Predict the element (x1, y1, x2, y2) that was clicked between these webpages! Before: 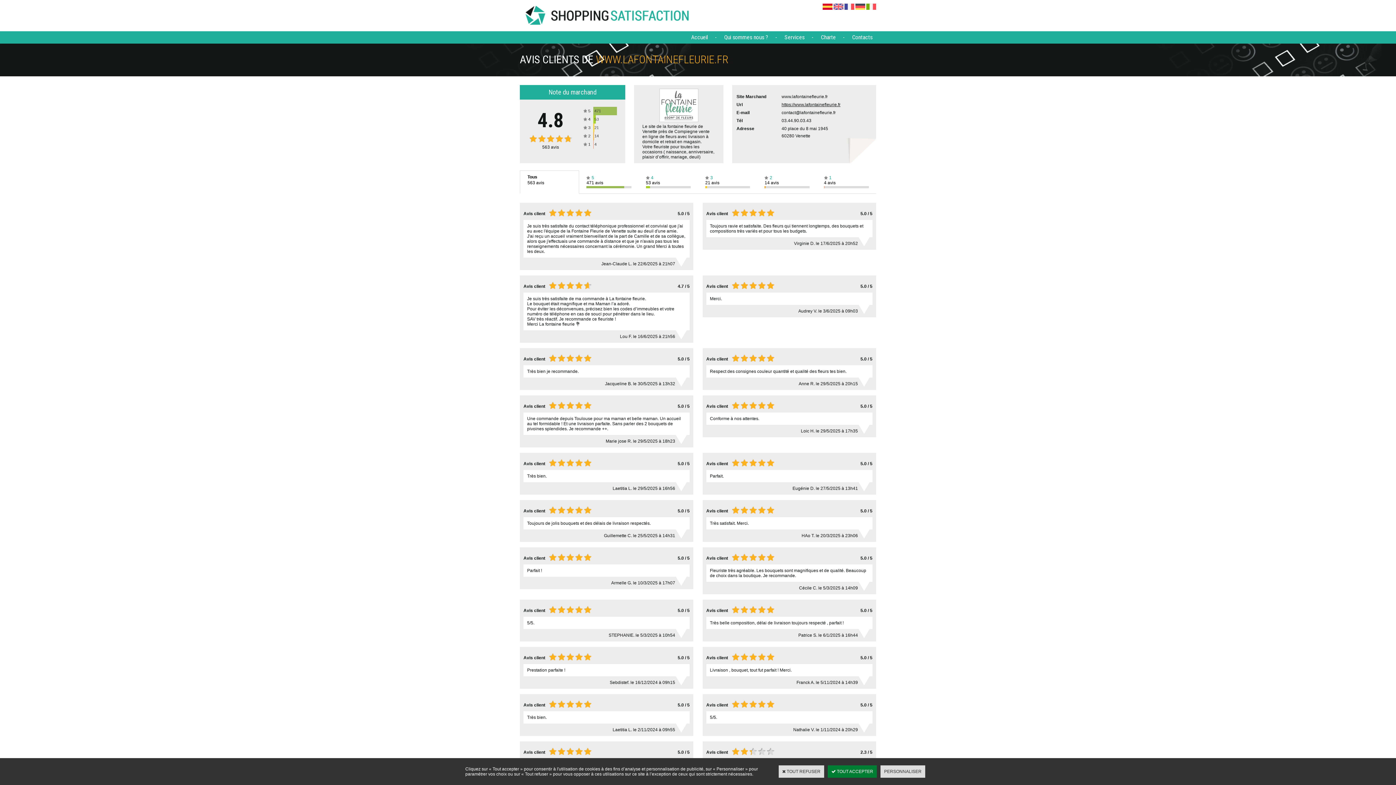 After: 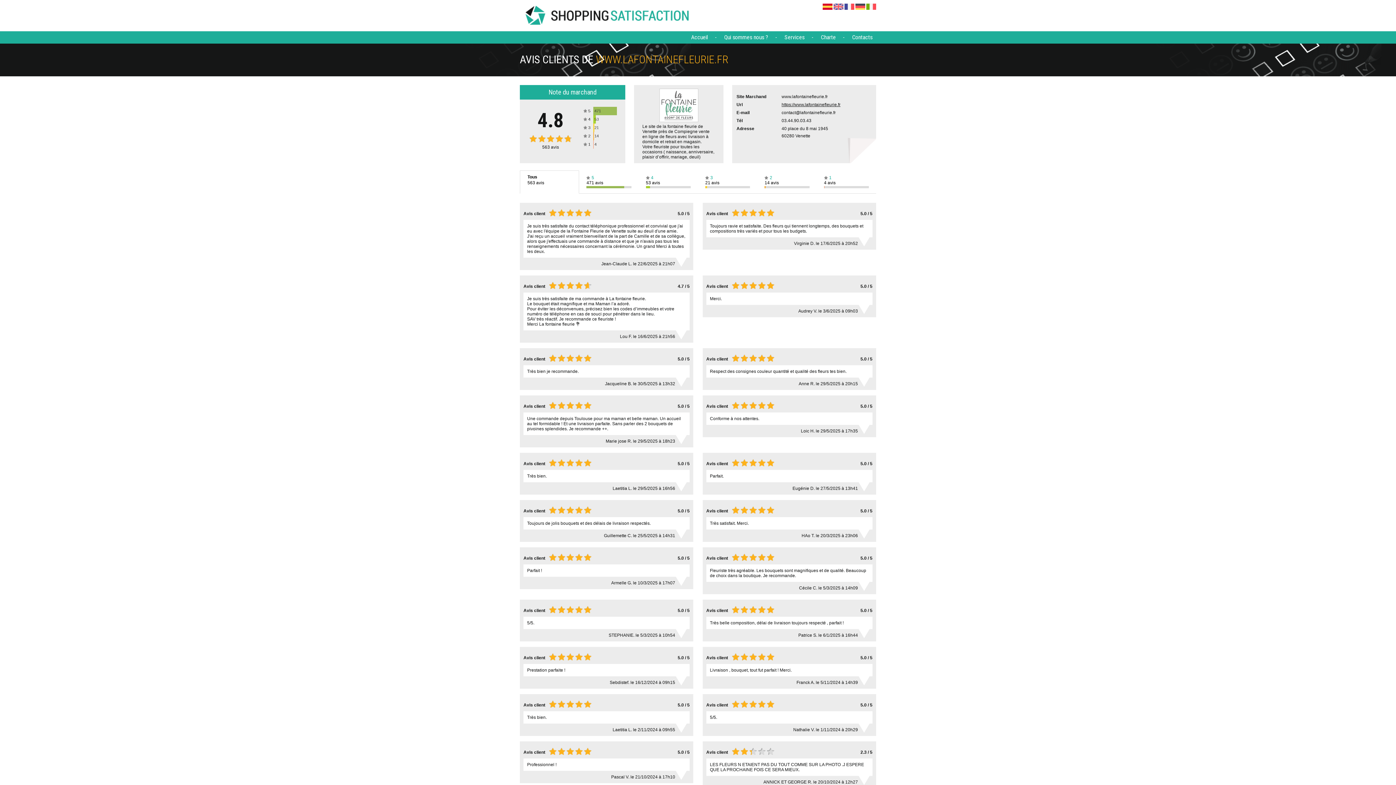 Action: label:  TOUT REFUSER bbox: (778, 765, 824, 778)